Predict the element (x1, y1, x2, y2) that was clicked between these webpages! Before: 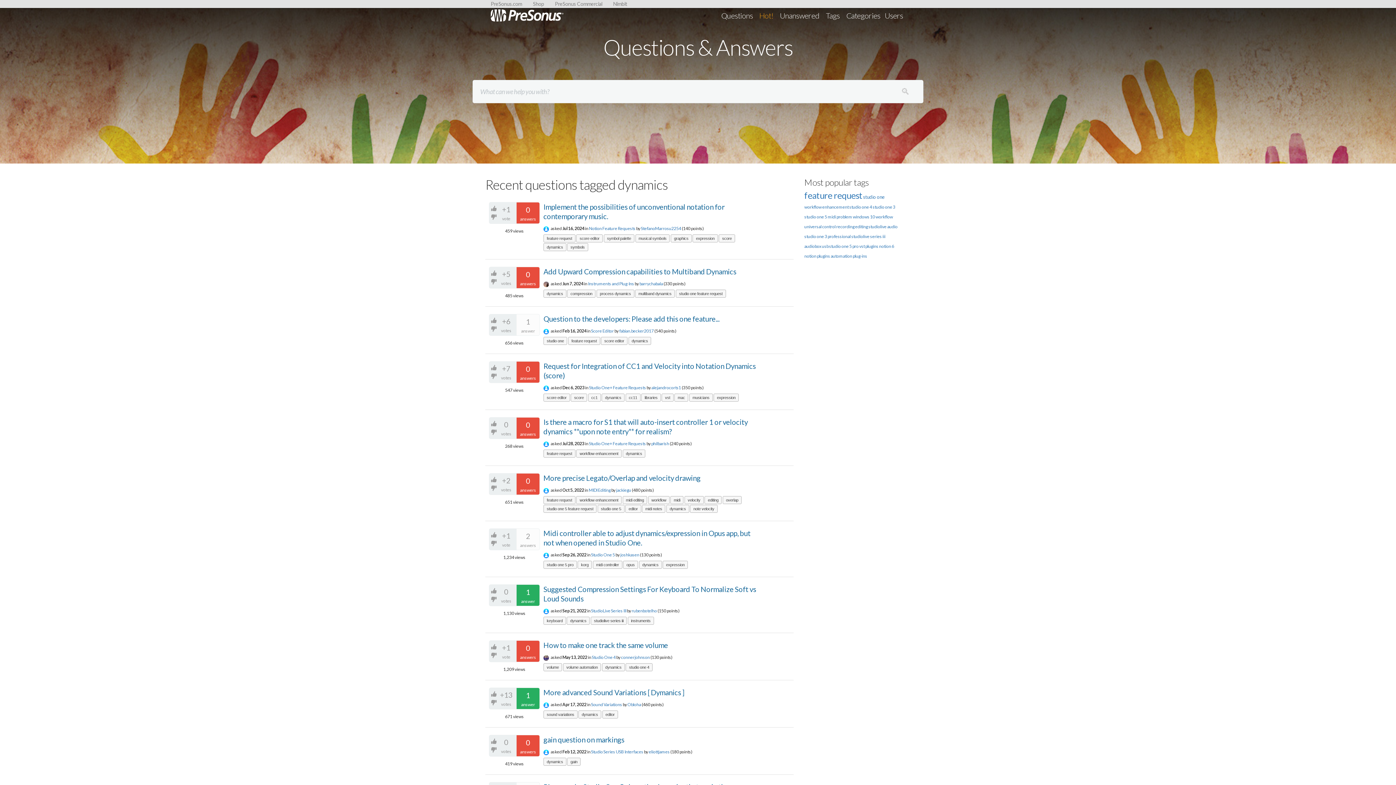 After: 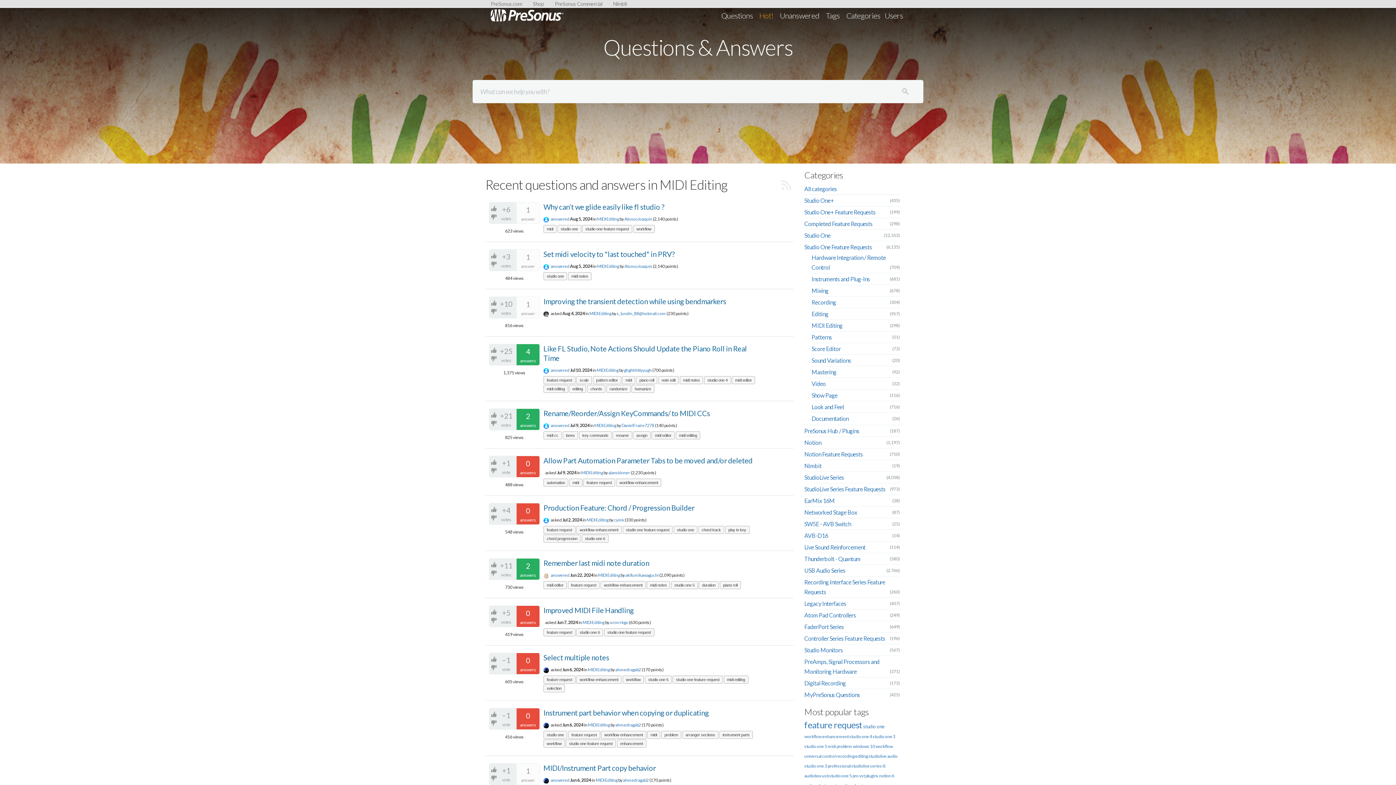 Action: label: MIDI Editing bbox: (588, 487, 610, 493)